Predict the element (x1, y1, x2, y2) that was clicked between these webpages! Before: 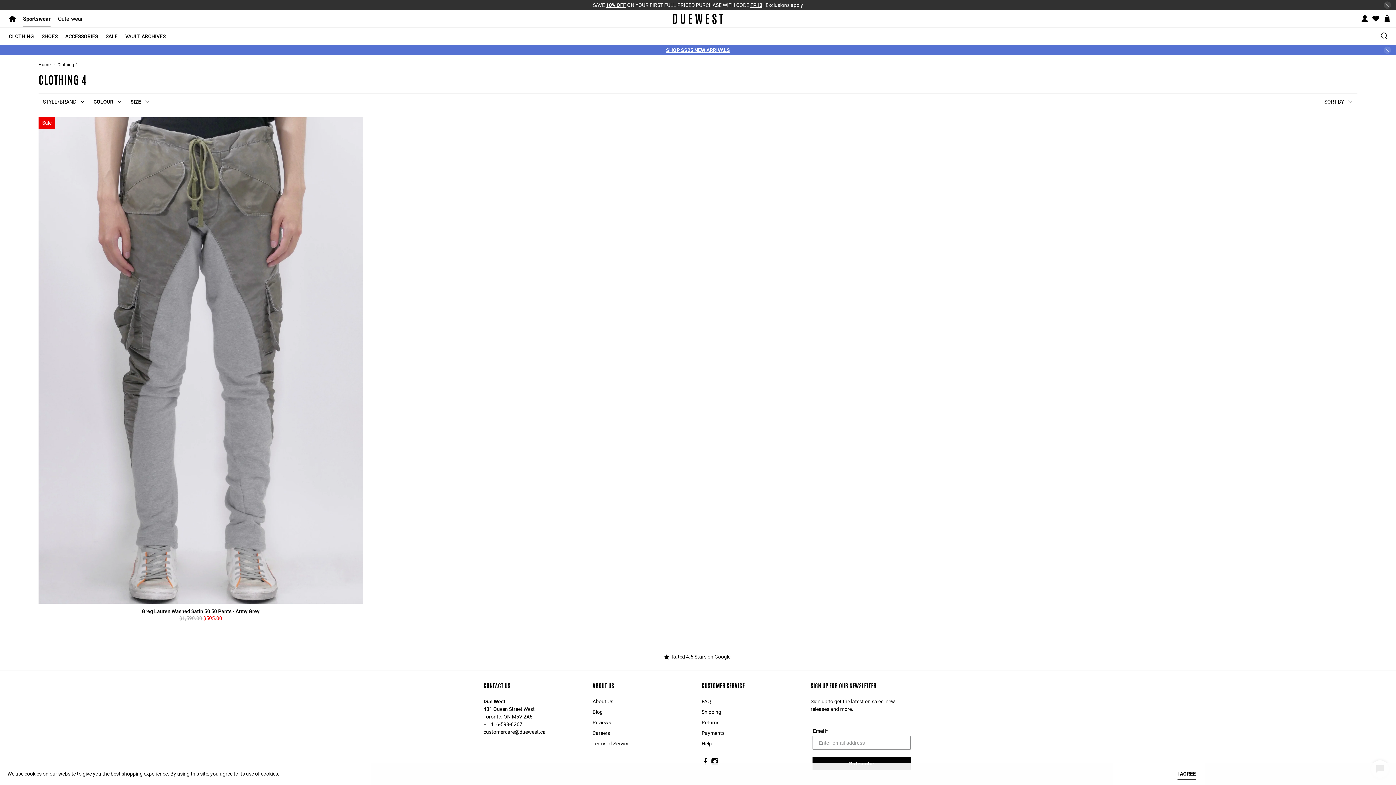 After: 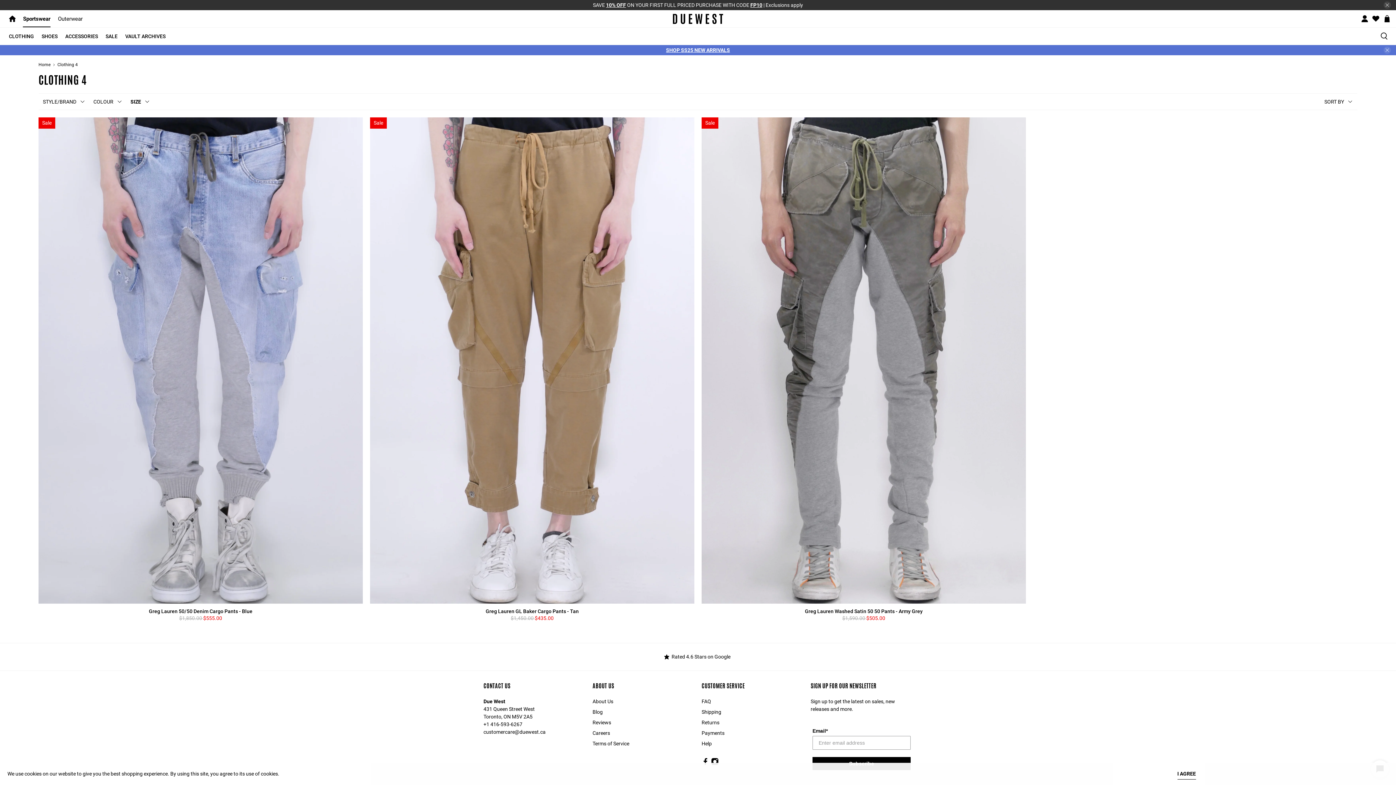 Action: label: Clothing 4 bbox: (57, 62, 77, 66)